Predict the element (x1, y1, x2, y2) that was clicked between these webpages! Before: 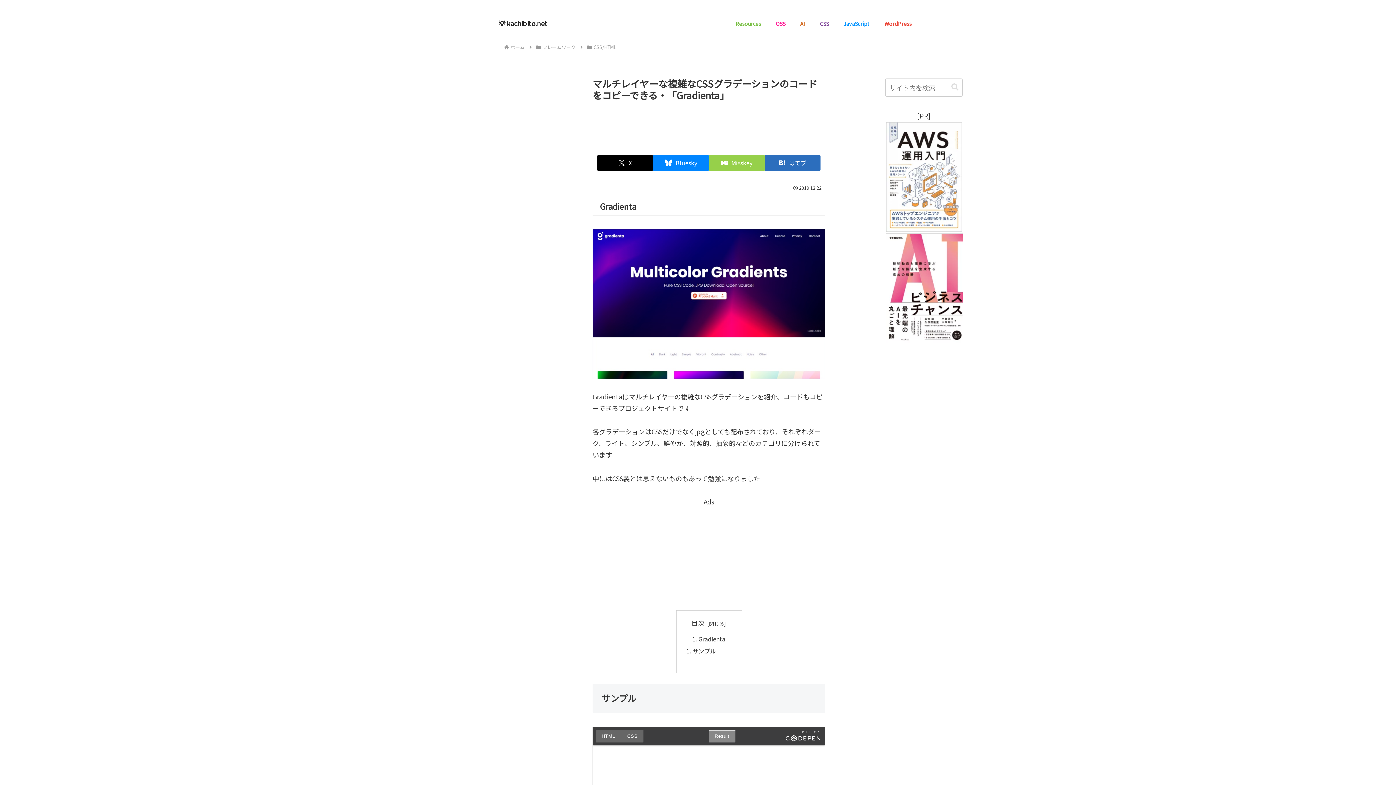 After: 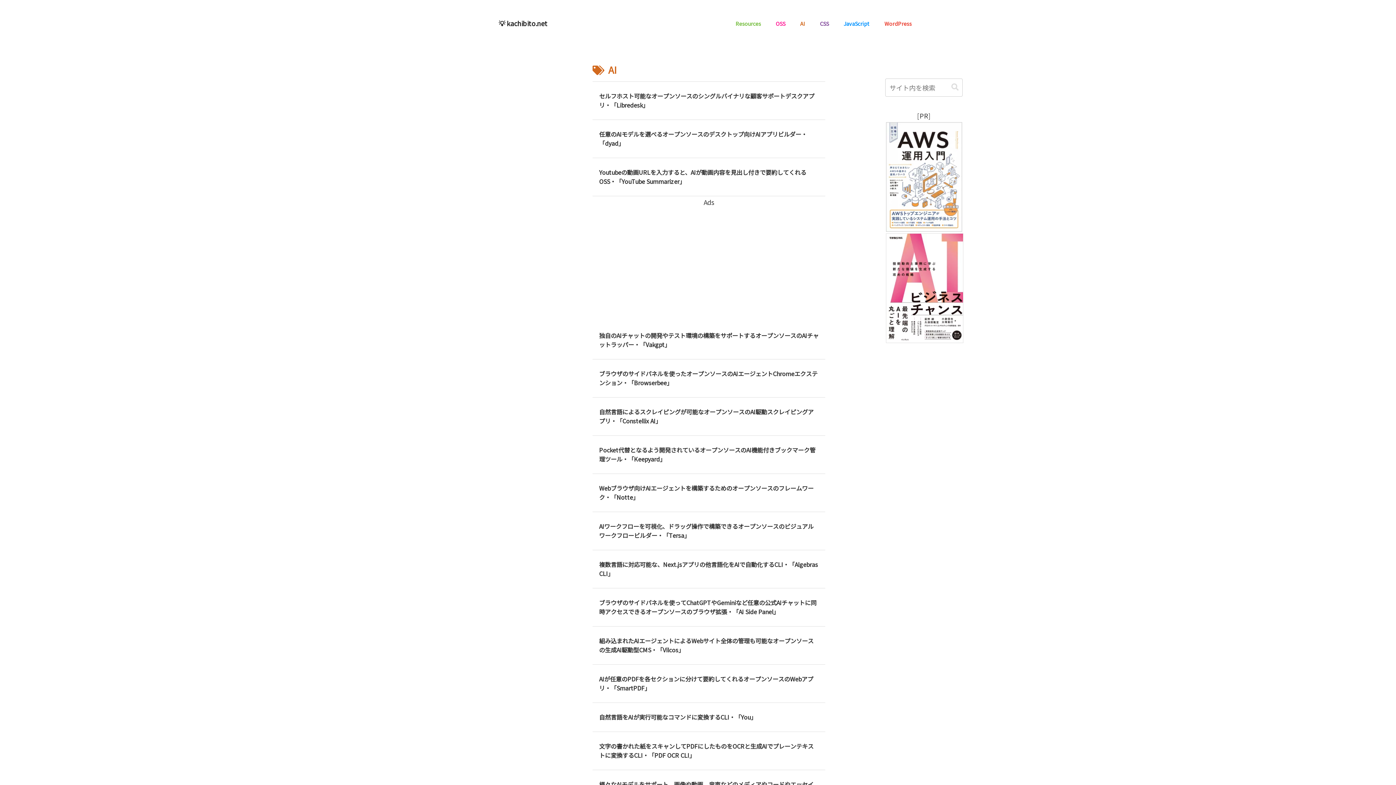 Action: bbox: (793, 16, 812, 30) label: AI